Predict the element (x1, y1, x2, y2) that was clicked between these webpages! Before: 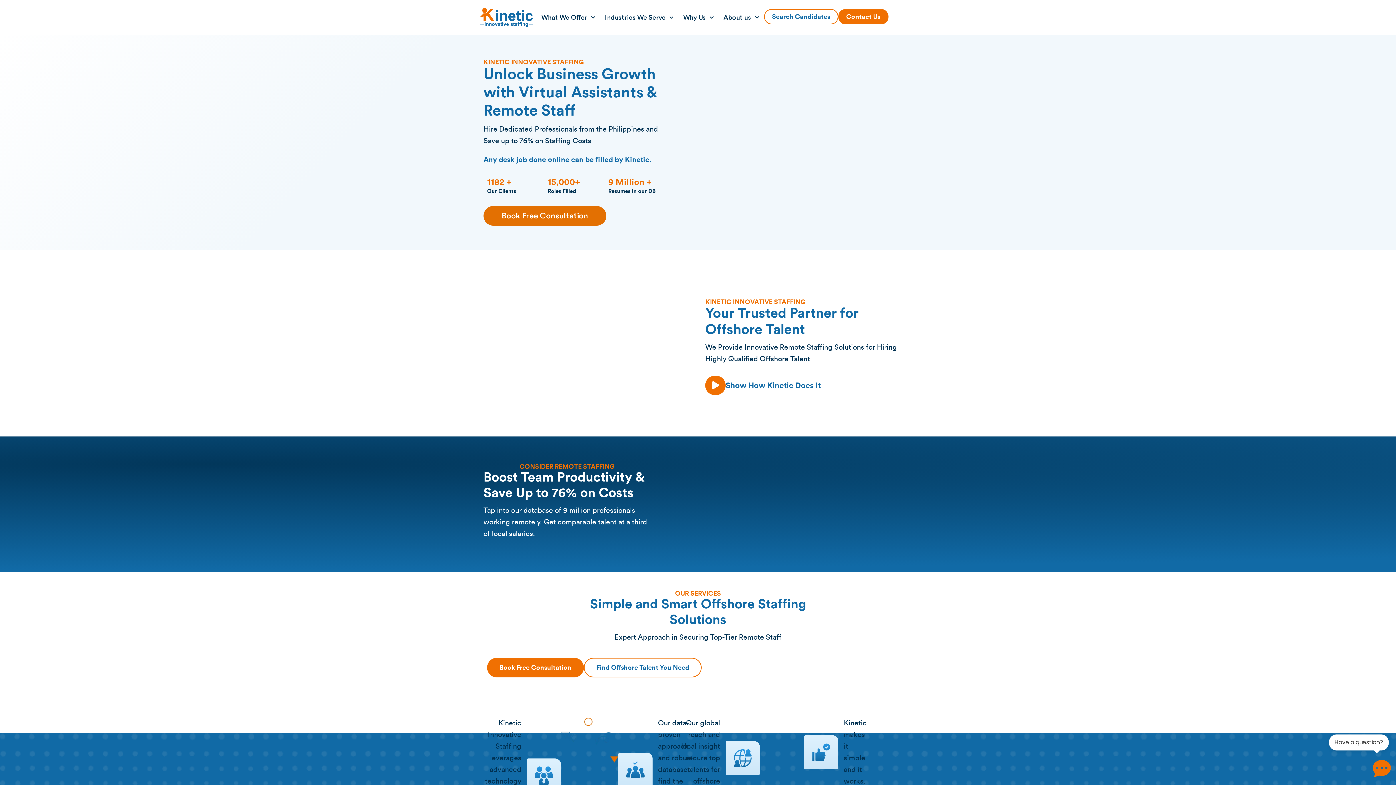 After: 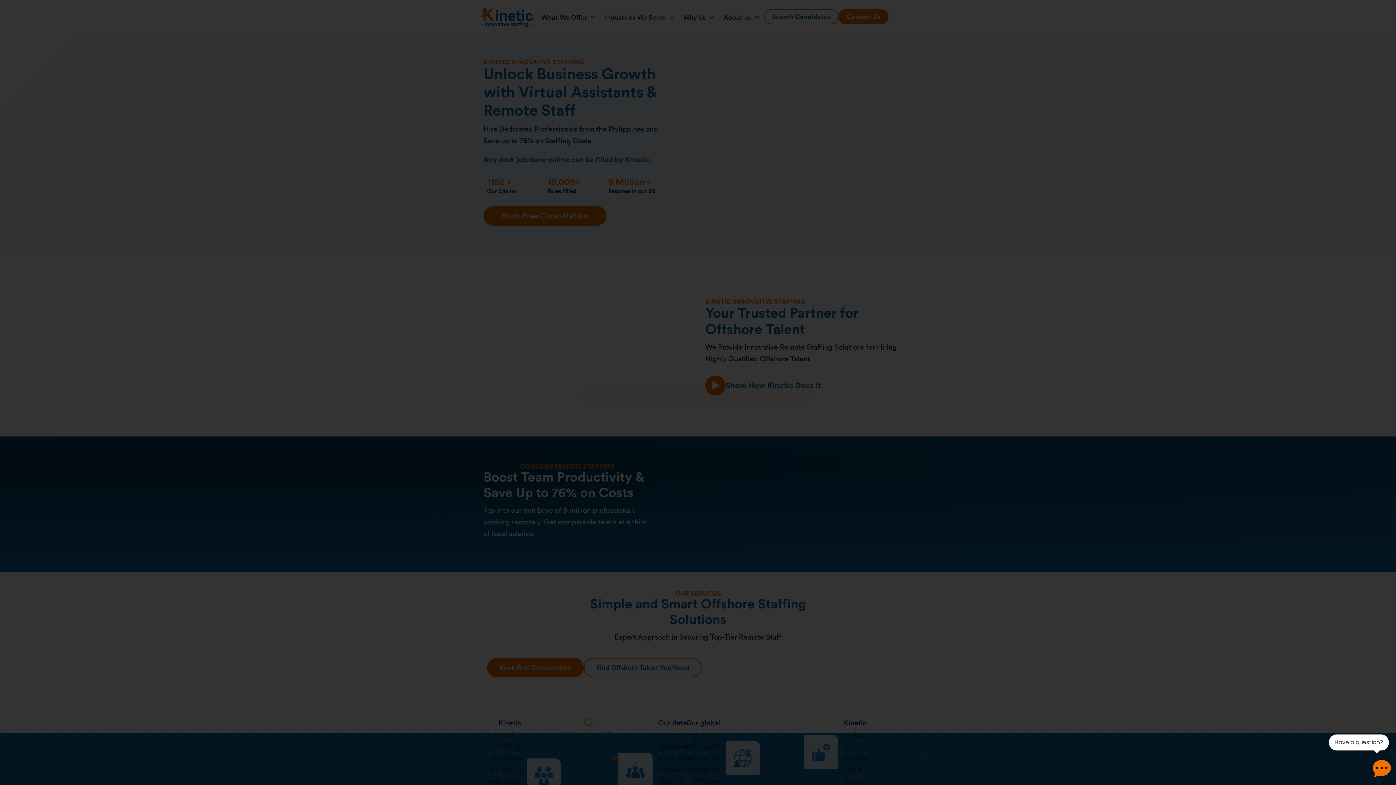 Action: label: Show How Kinetic Does It bbox: (705, 376, 821, 395)